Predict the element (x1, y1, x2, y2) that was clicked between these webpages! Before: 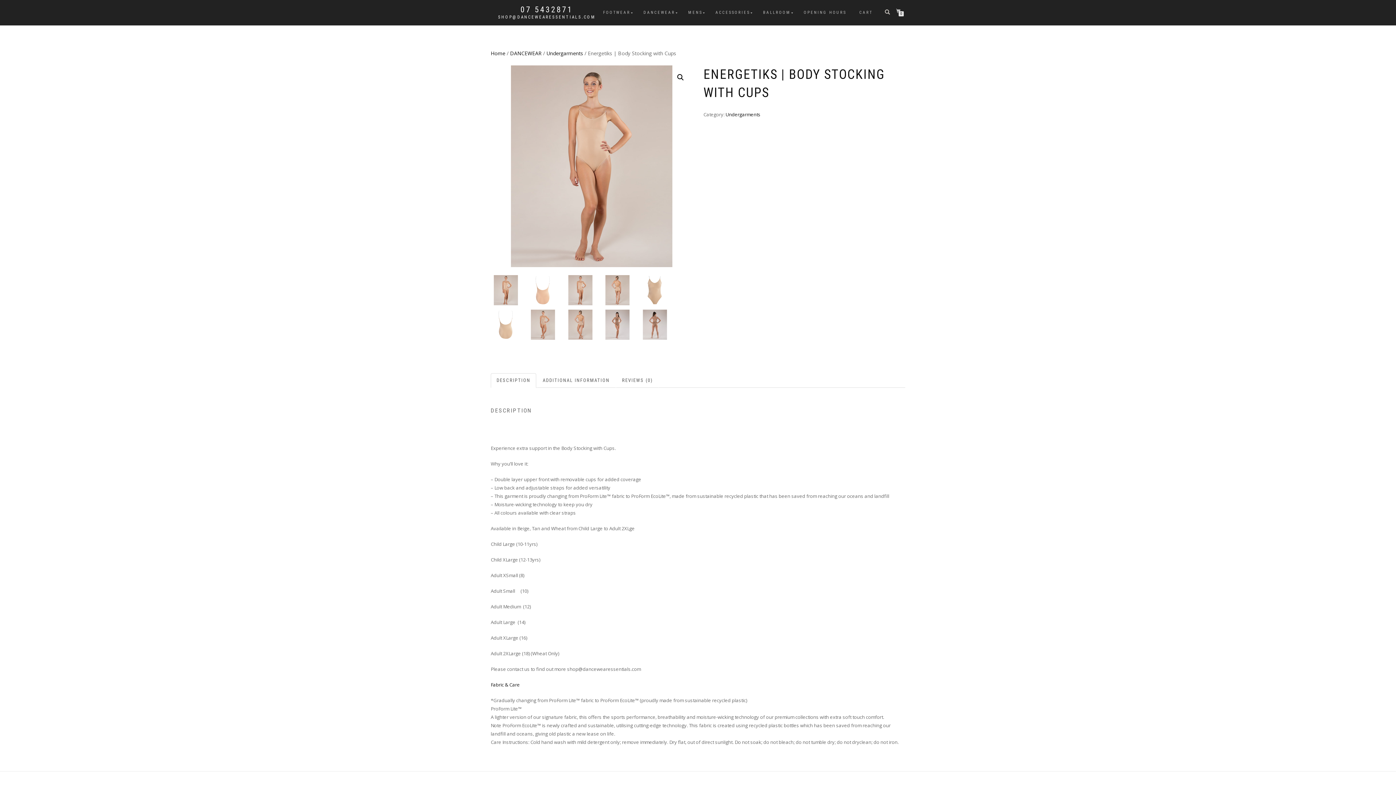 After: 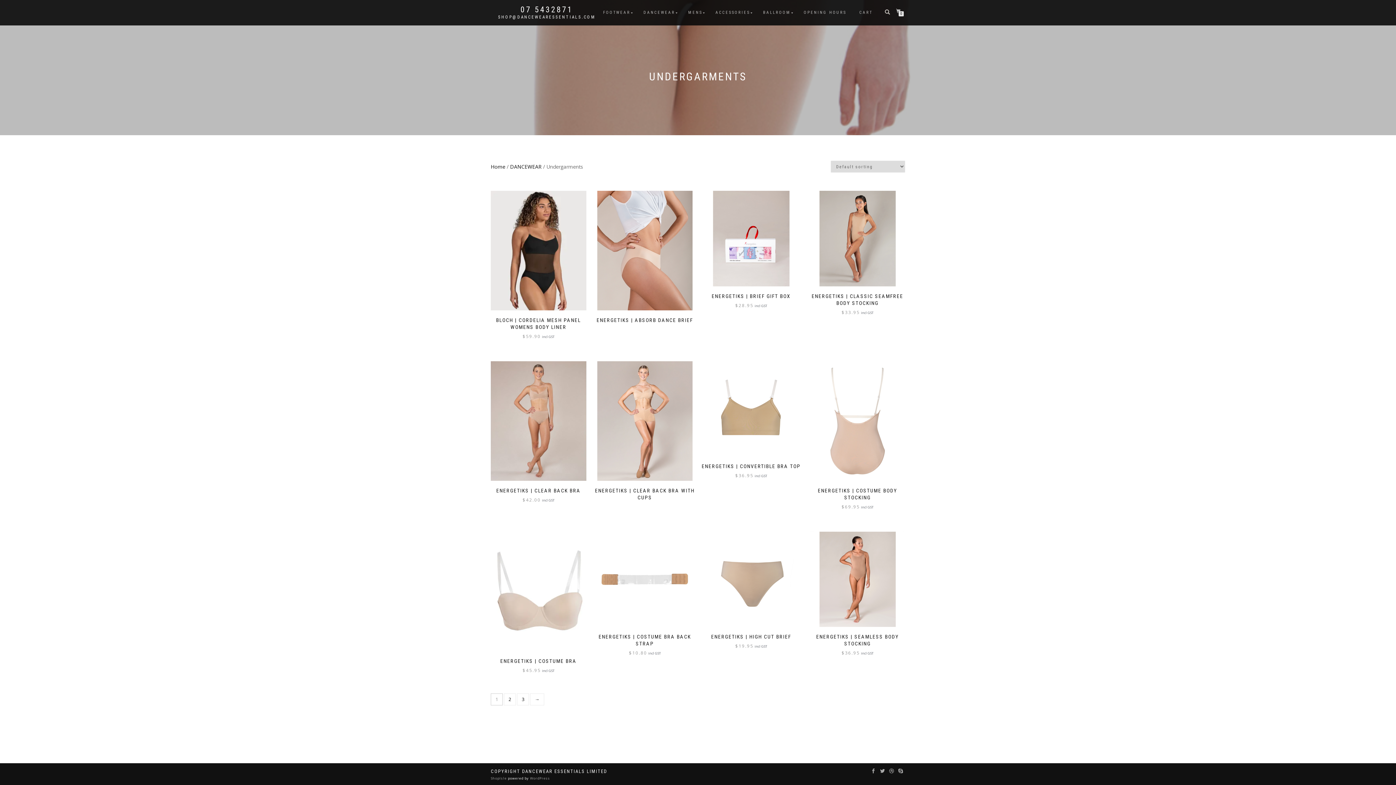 Action: bbox: (546, 49, 583, 56) label: Undergarments